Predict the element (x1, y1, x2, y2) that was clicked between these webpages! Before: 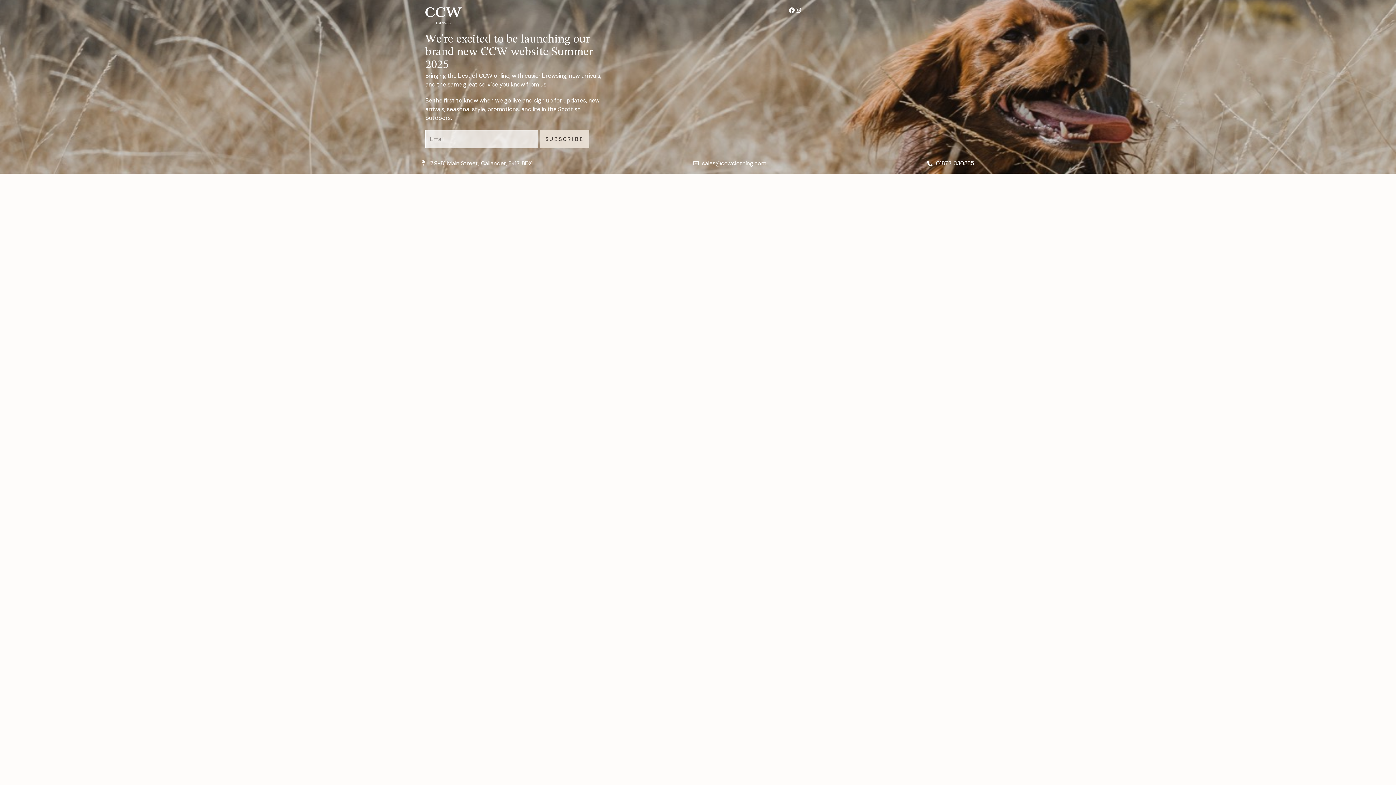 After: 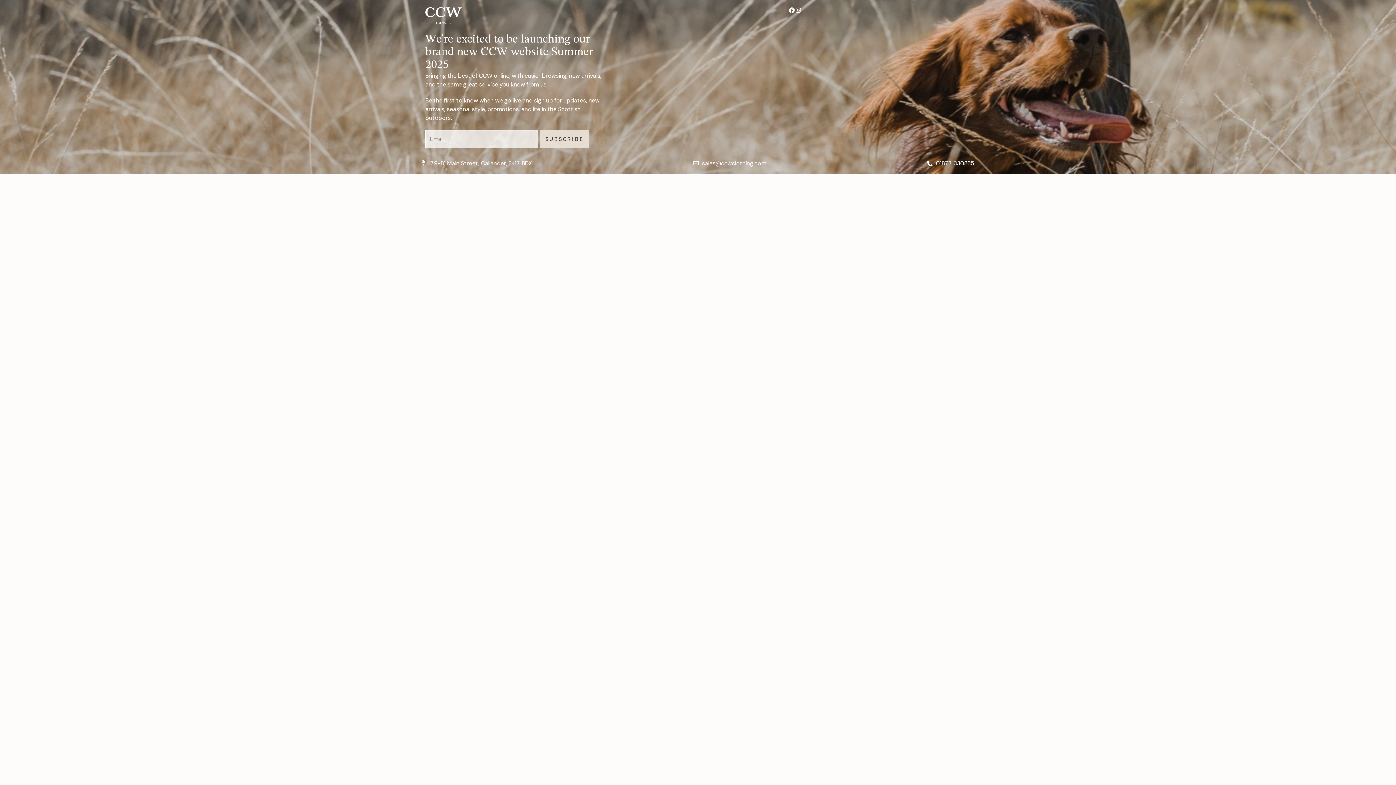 Action: label: sales@ccwclothing.com bbox: (693, 159, 766, 167)